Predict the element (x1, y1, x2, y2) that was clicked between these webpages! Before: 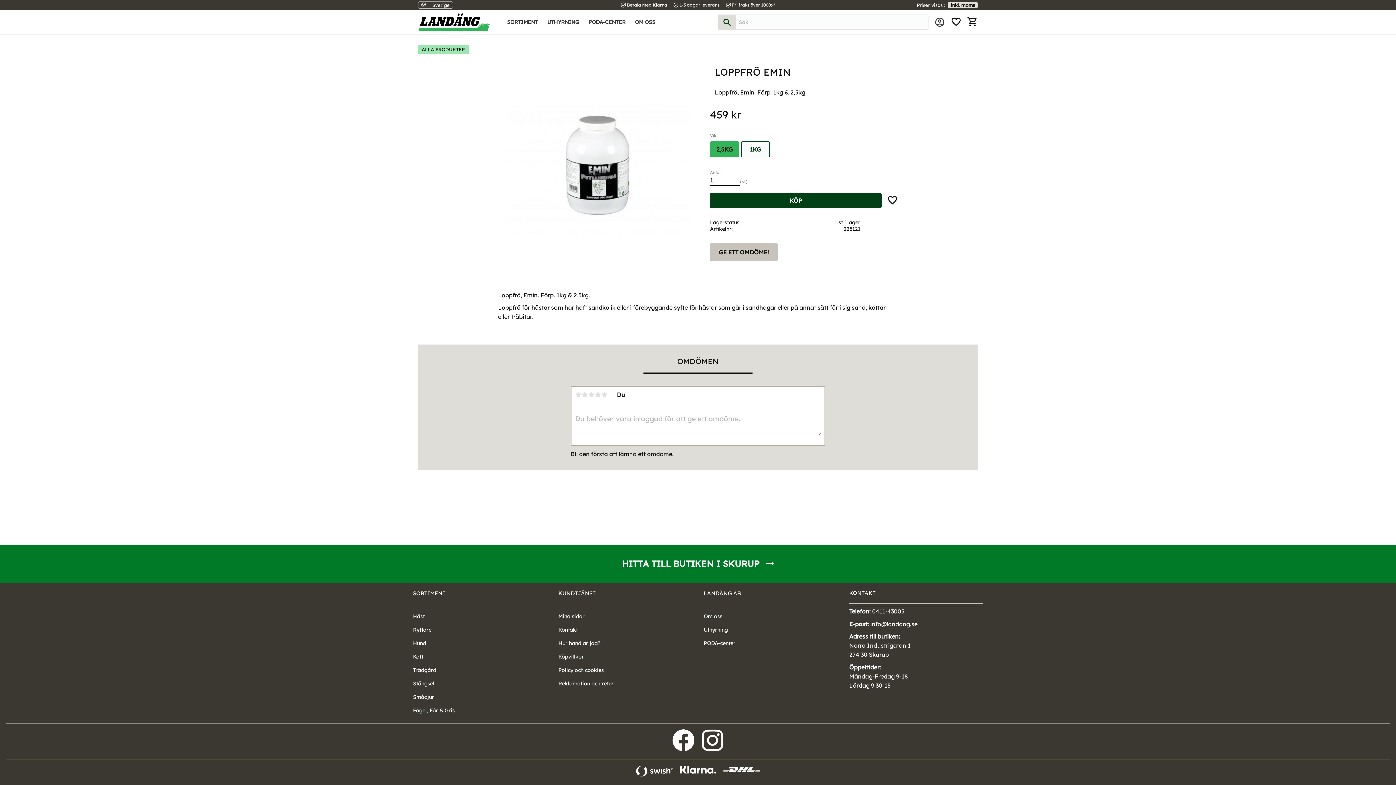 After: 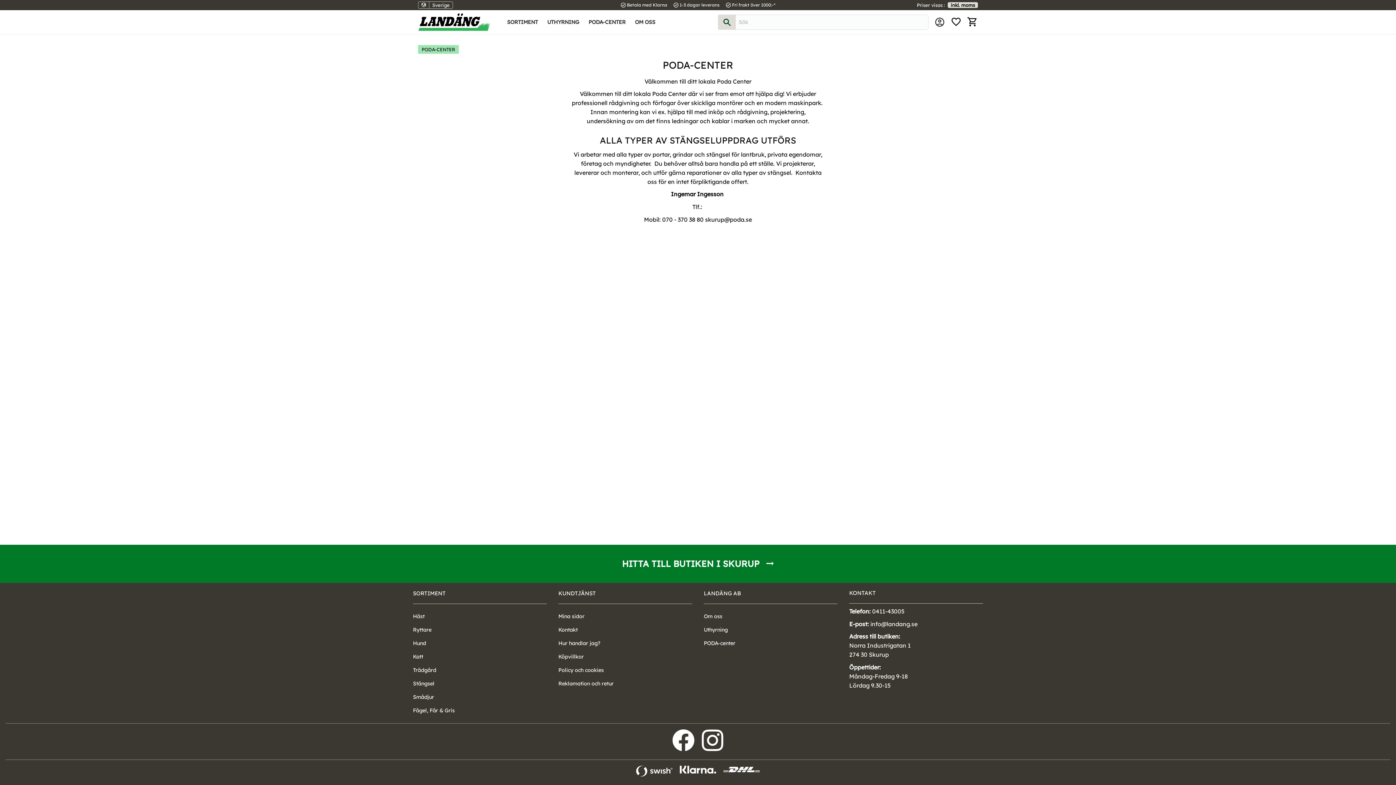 Action: bbox: (704, 636, 837, 650) label: PODA-center